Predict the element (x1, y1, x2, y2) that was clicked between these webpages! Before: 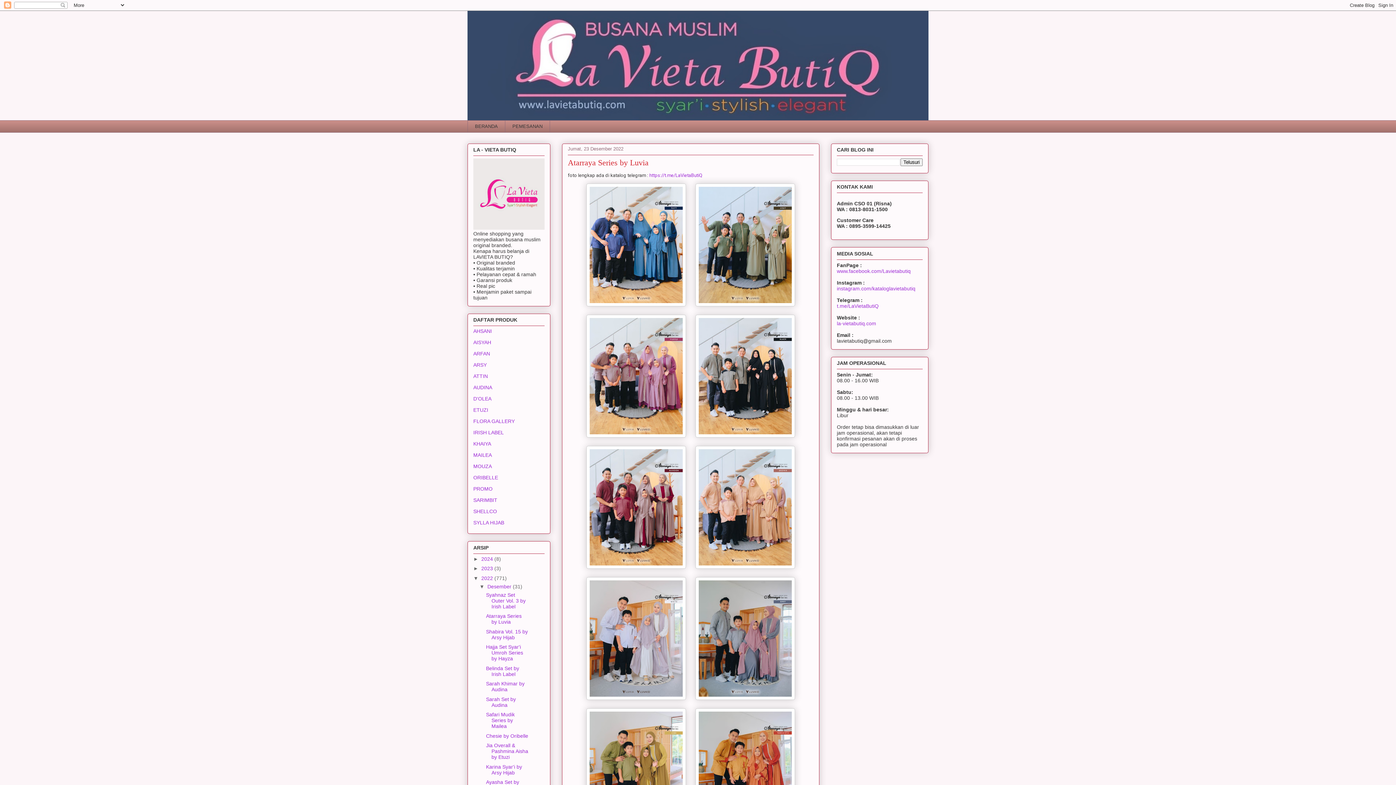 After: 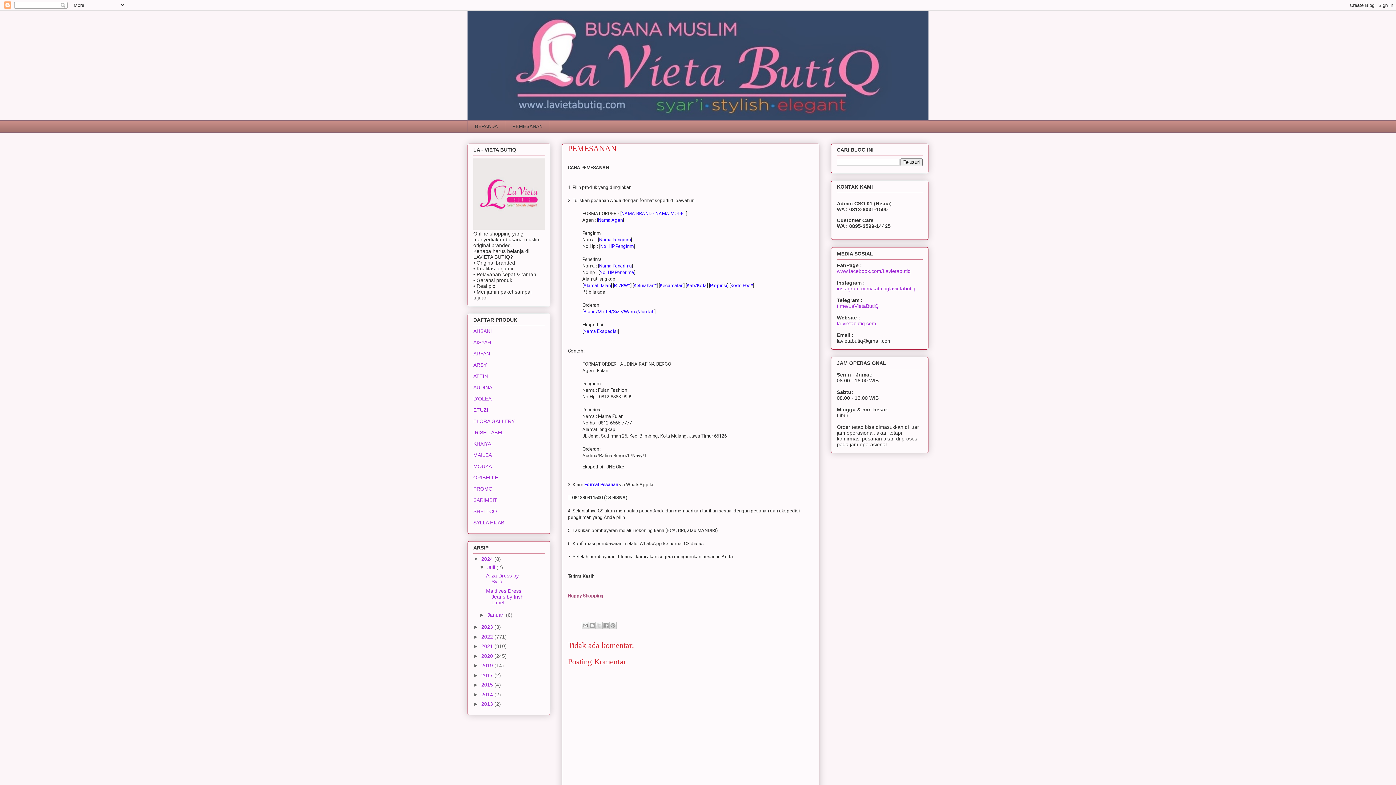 Action: label: PEMESANAN bbox: (505, 120, 550, 132)